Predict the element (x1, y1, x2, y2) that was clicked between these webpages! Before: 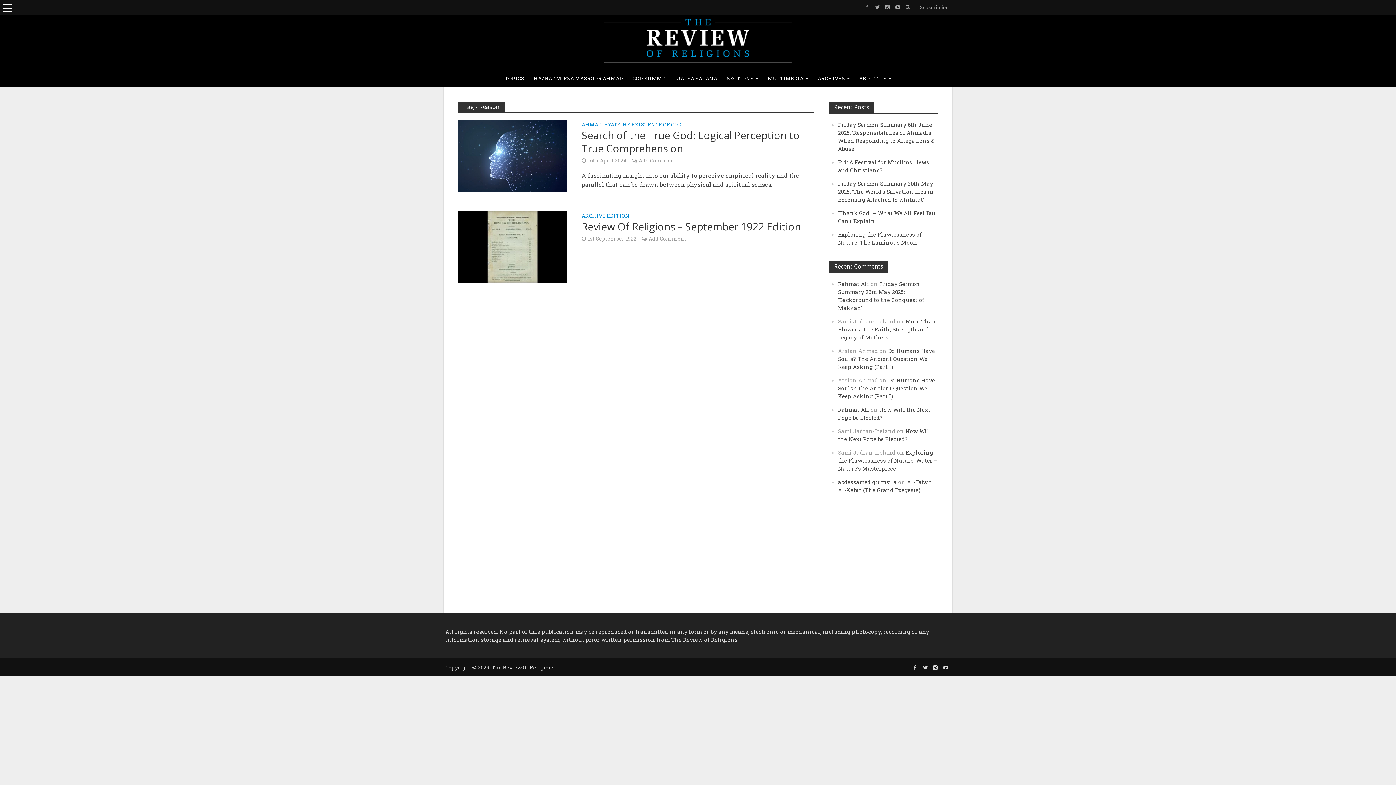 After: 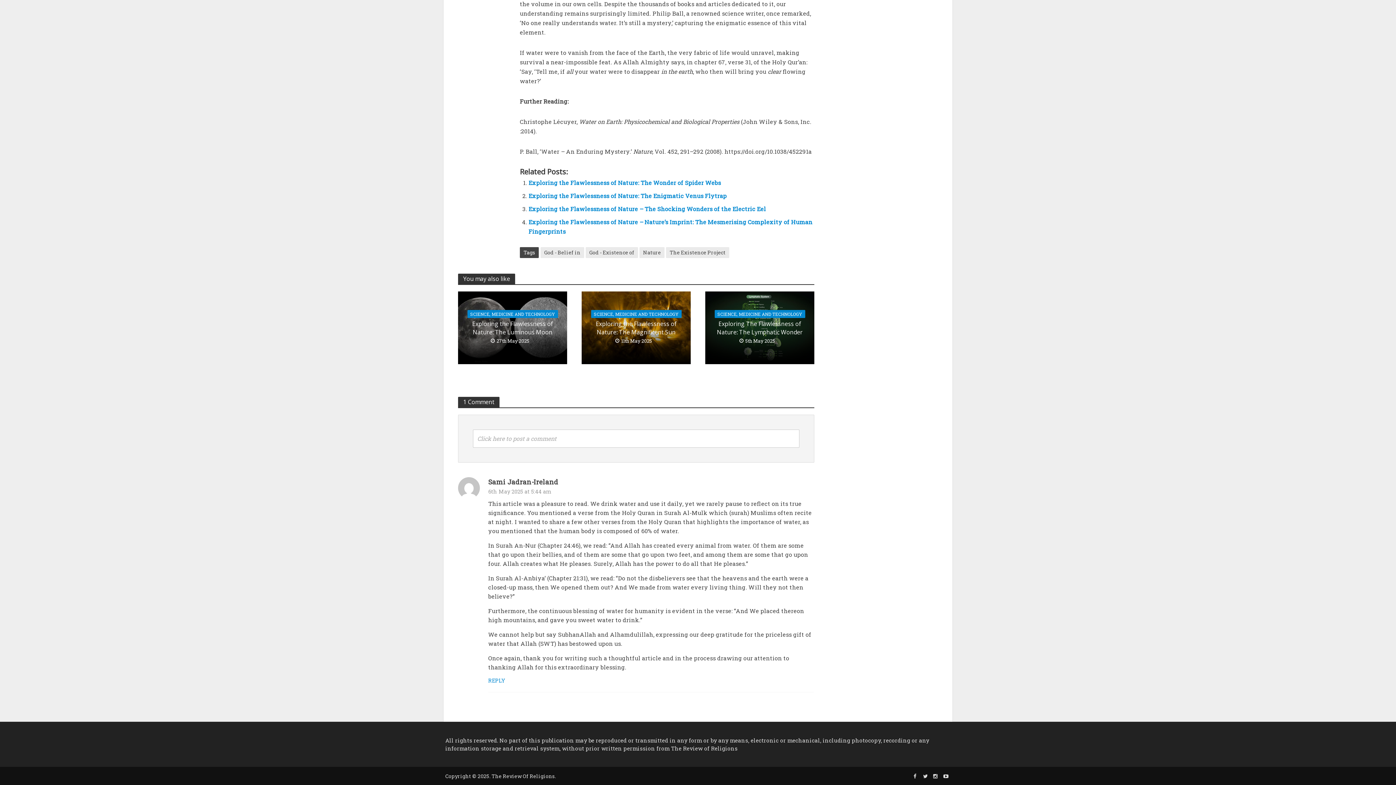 Action: bbox: (838, 449, 937, 472) label: Exploring the Flawlessness of Nature: Water – Nature’s Masterpiece